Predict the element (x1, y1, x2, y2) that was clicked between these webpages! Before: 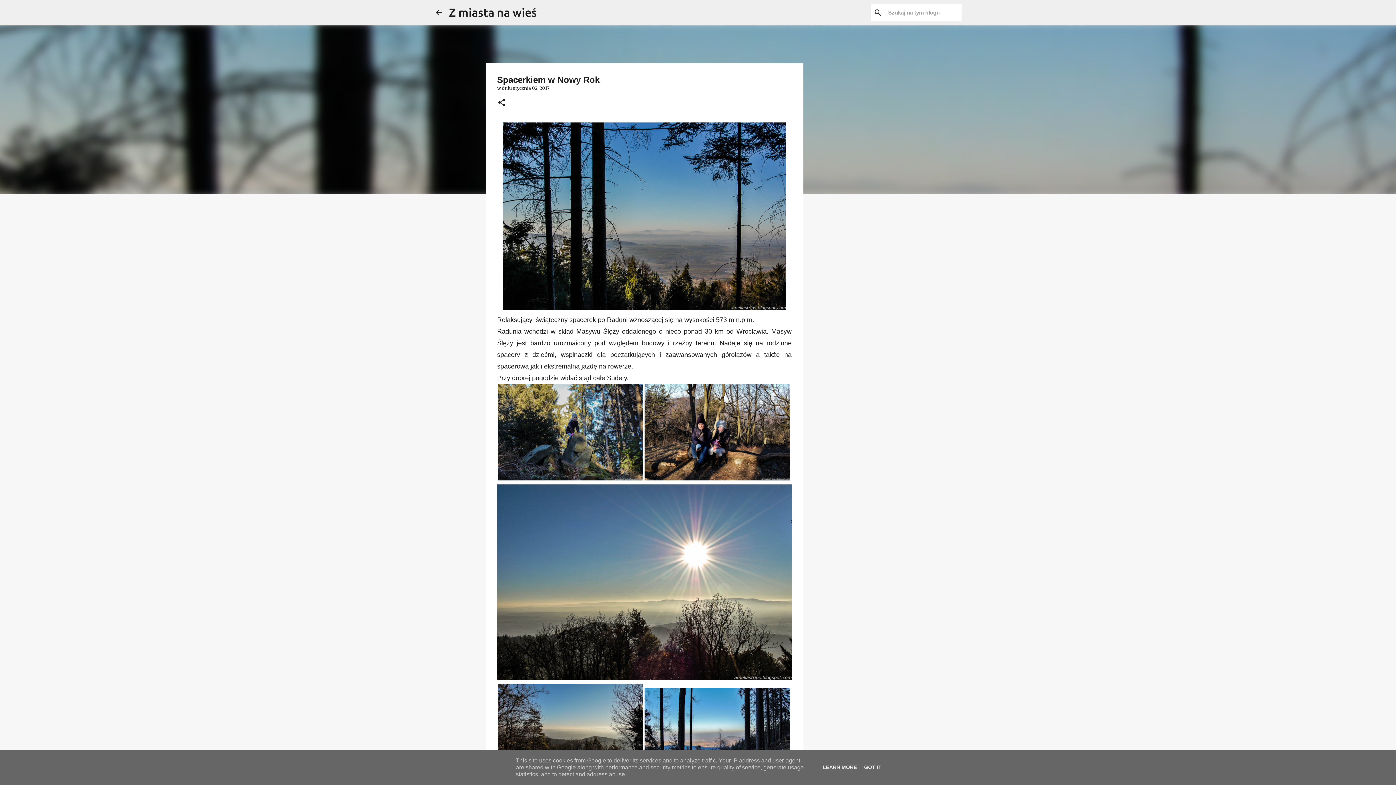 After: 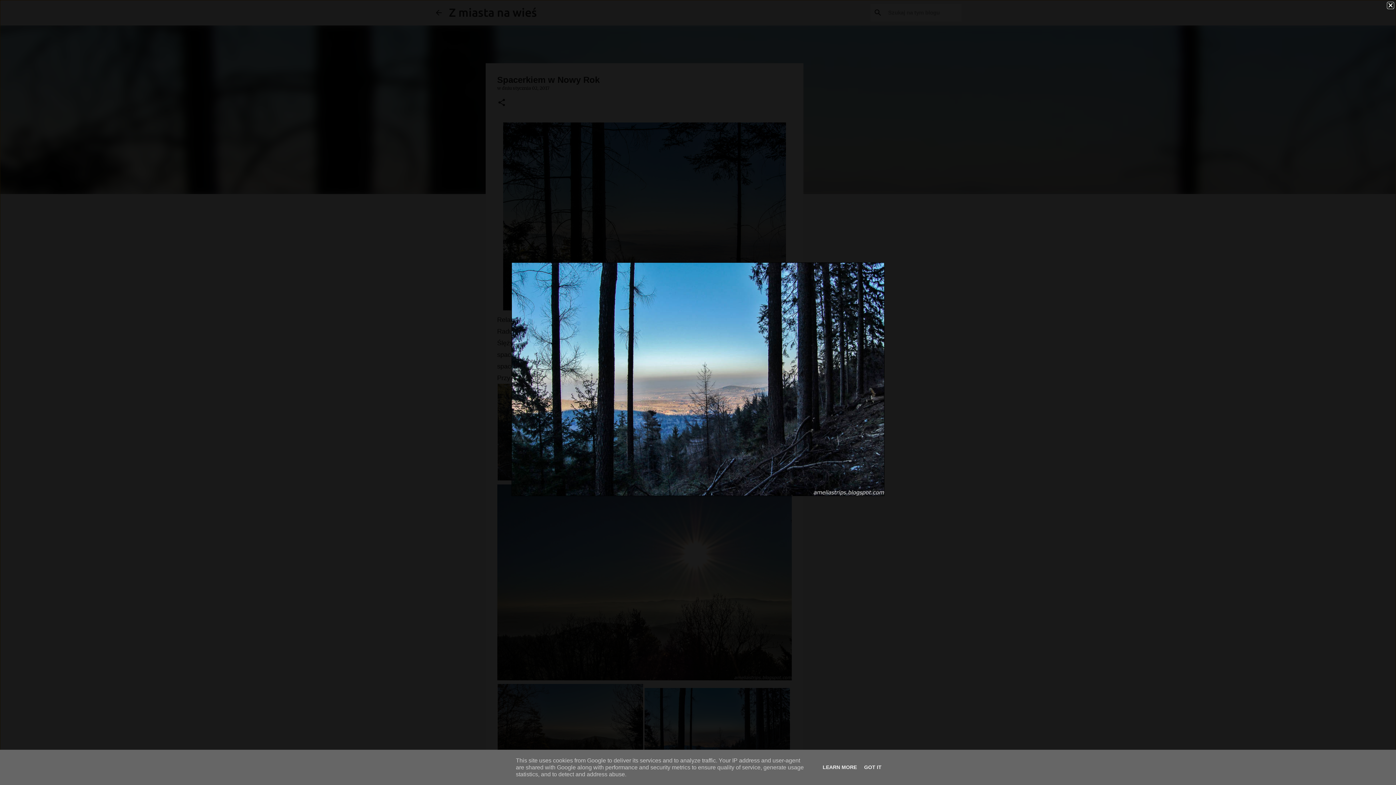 Action: bbox: (644, 688, 790, 783)